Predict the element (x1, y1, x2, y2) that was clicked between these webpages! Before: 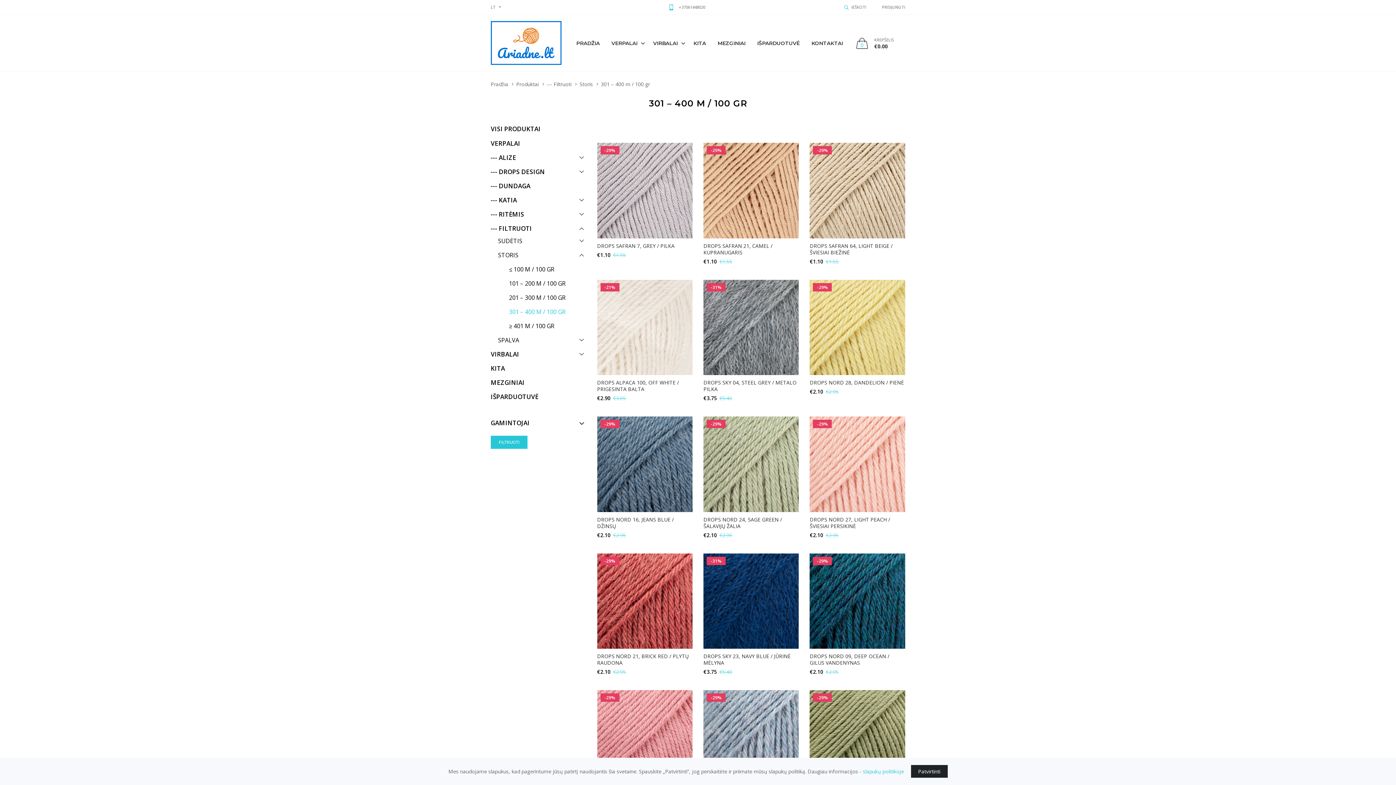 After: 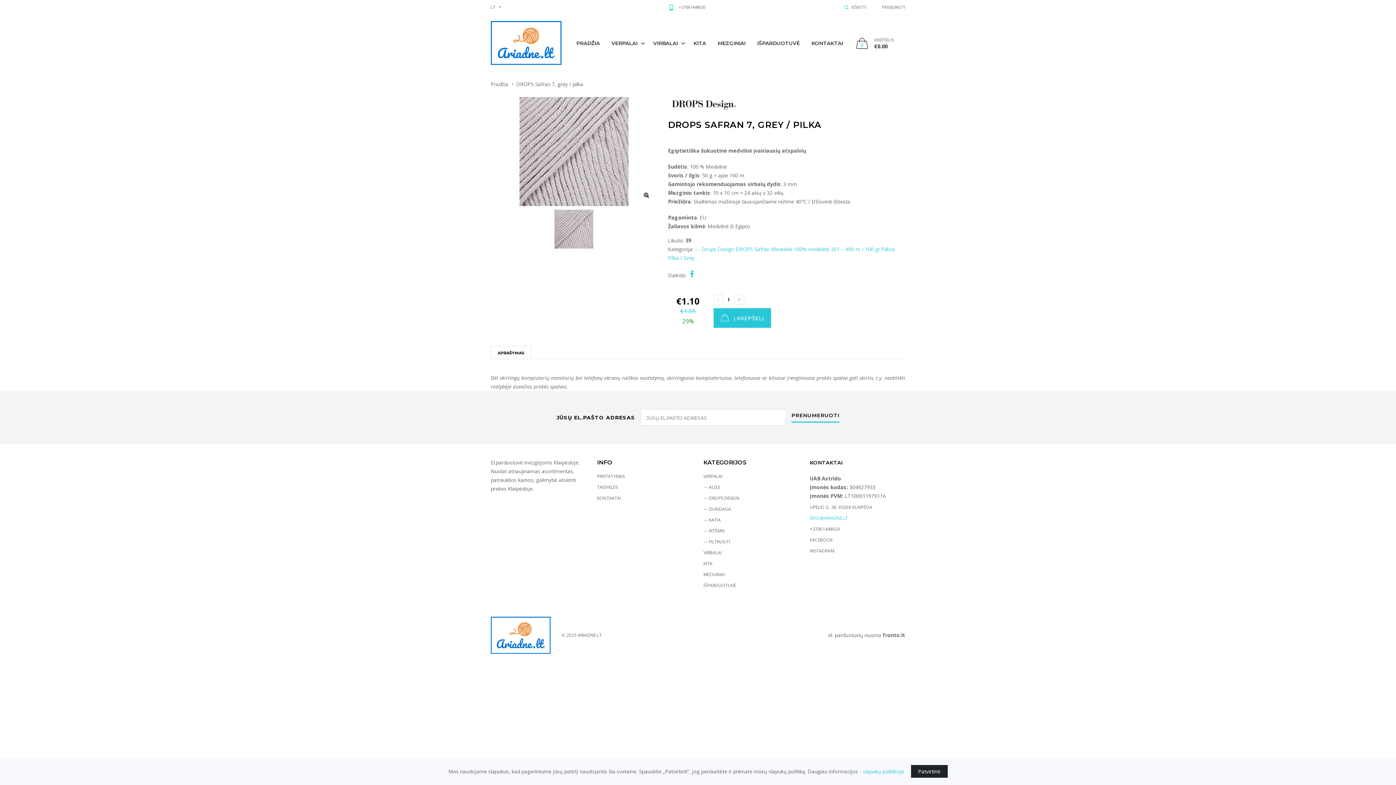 Action: bbox: (597, 242, 674, 249) label: DROPS SAFRAN 7, GREY / PILKA